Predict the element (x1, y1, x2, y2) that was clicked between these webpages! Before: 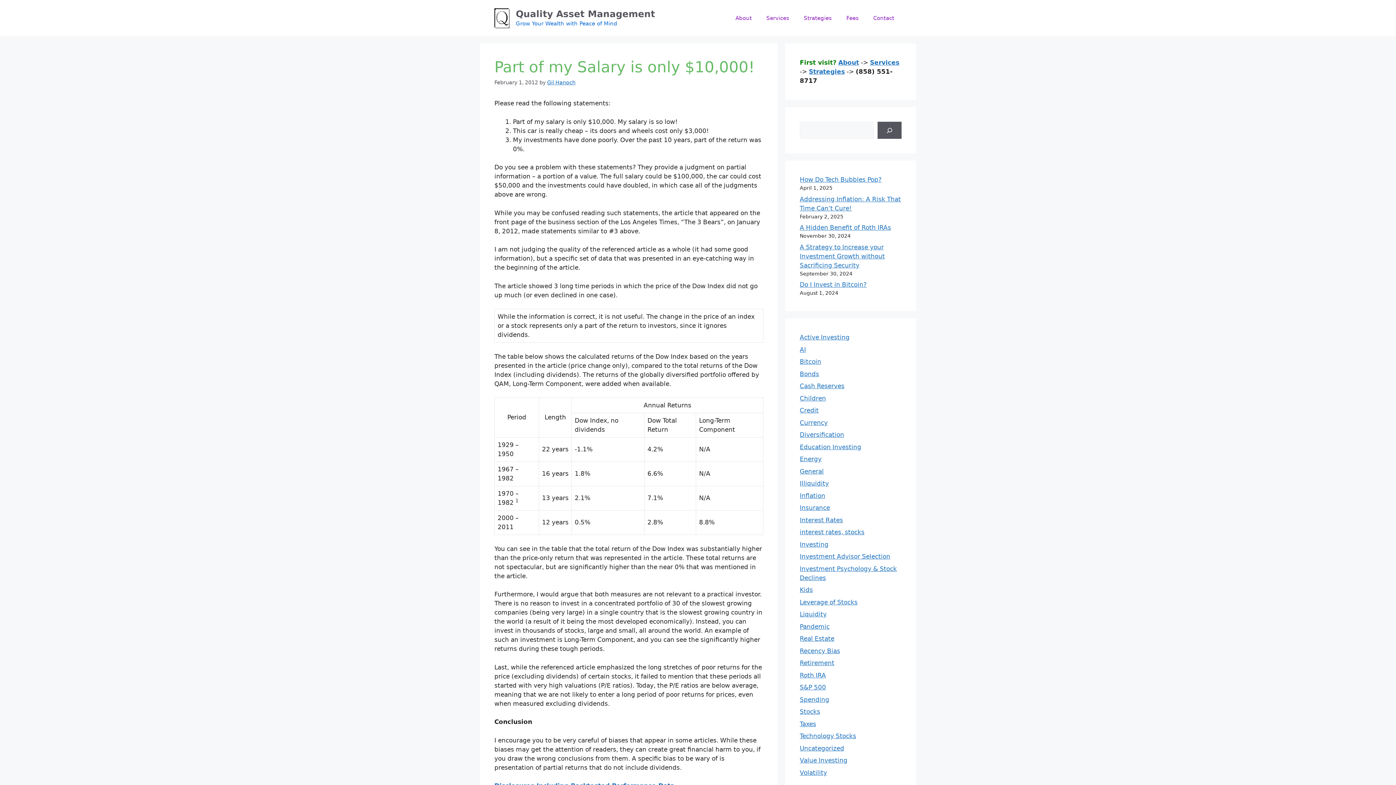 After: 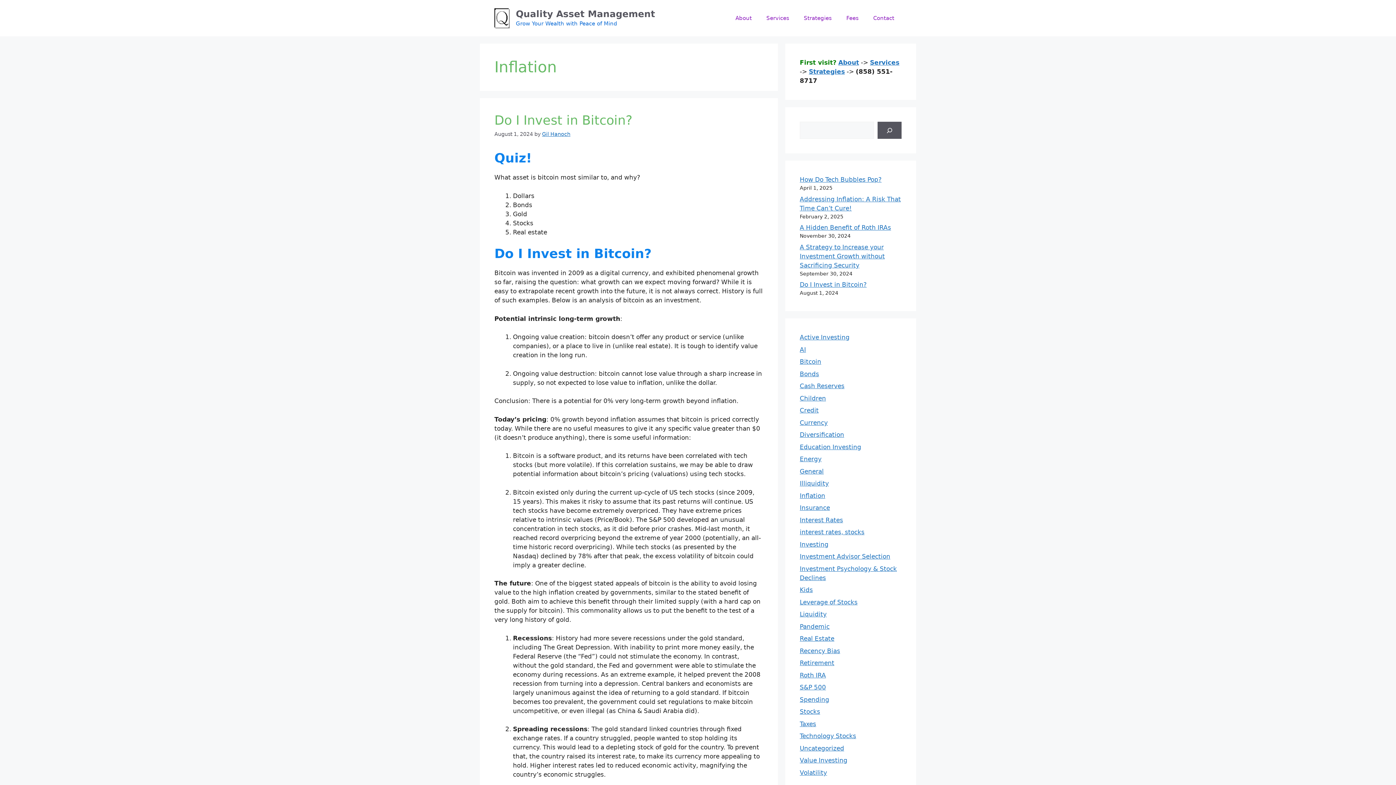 Action: bbox: (800, 492, 825, 499) label: Inflation